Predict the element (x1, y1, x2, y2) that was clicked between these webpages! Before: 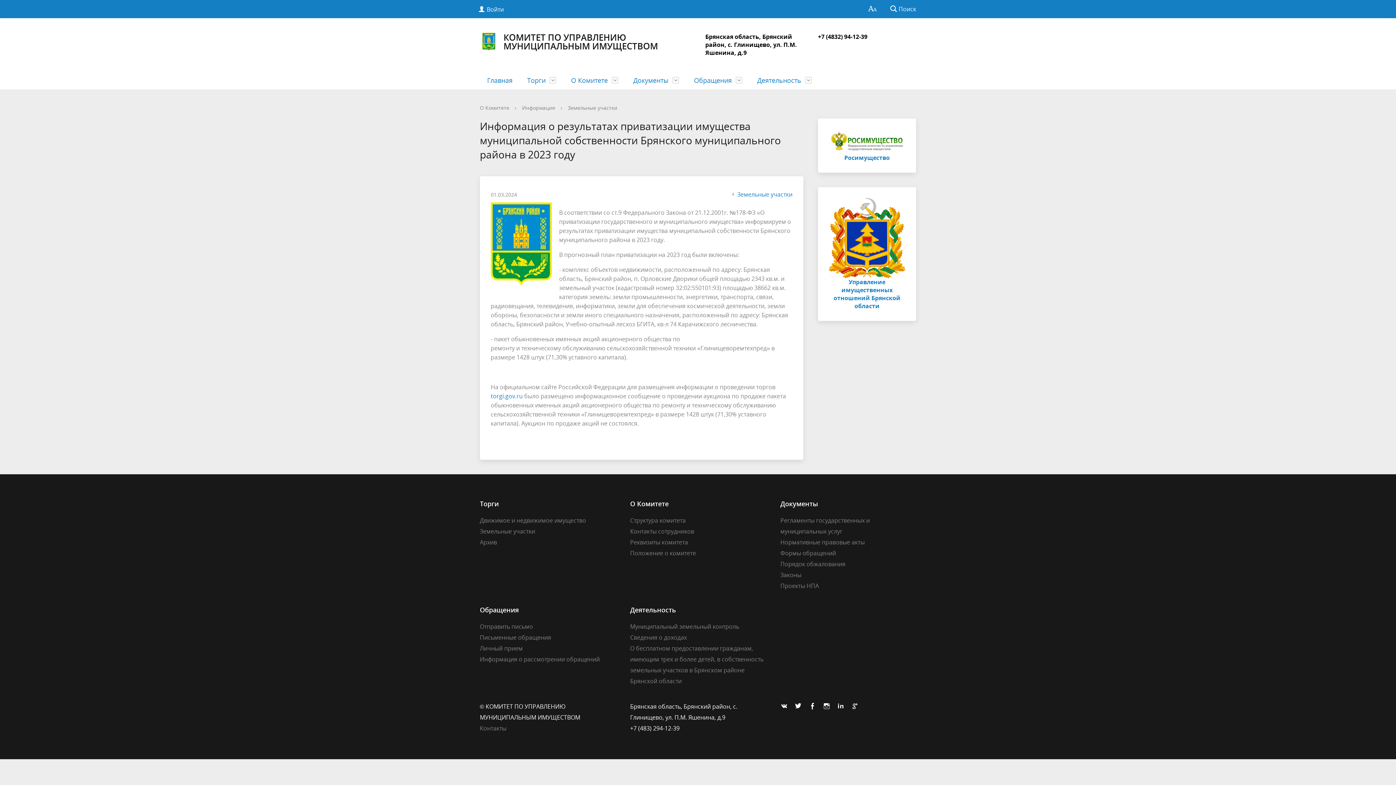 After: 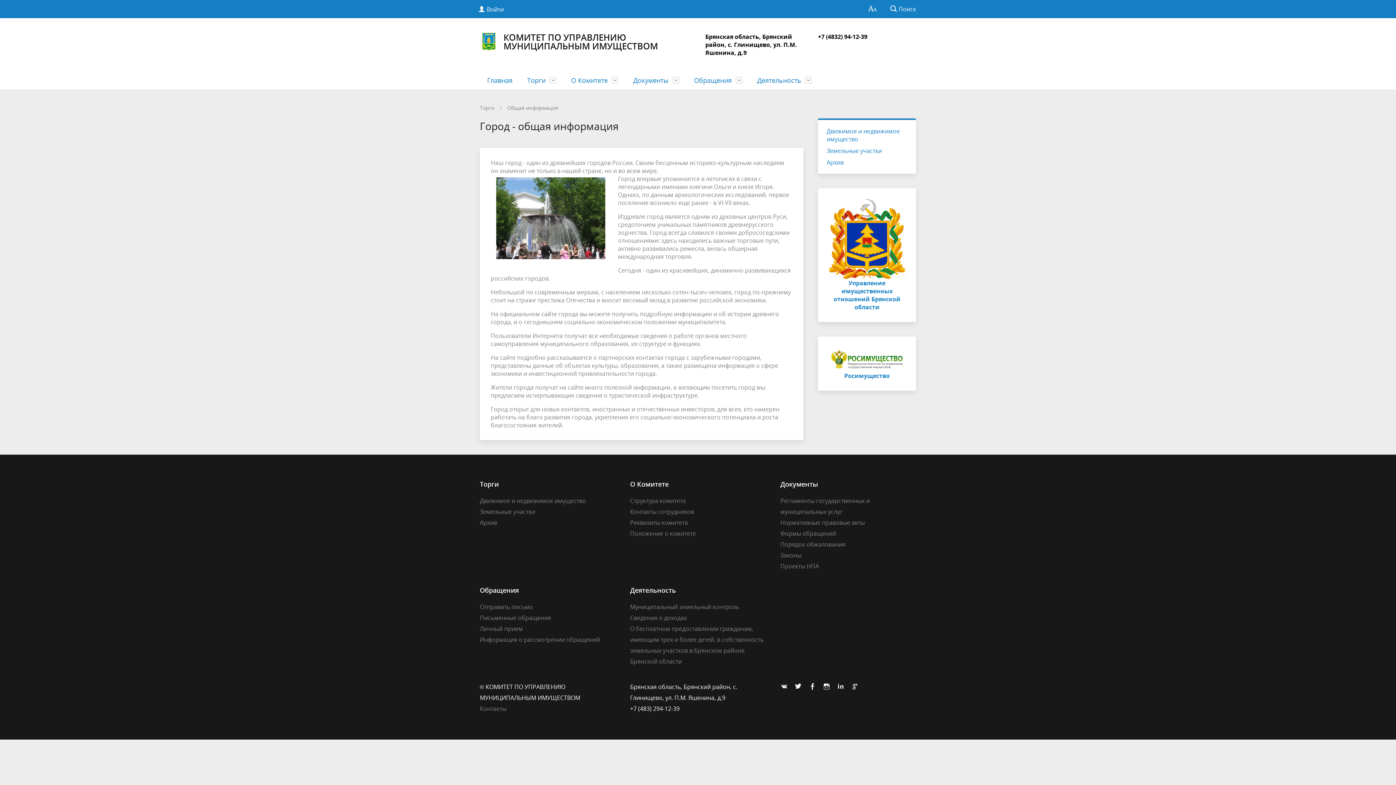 Action: bbox: (520, 71, 564, 89) label: Торги